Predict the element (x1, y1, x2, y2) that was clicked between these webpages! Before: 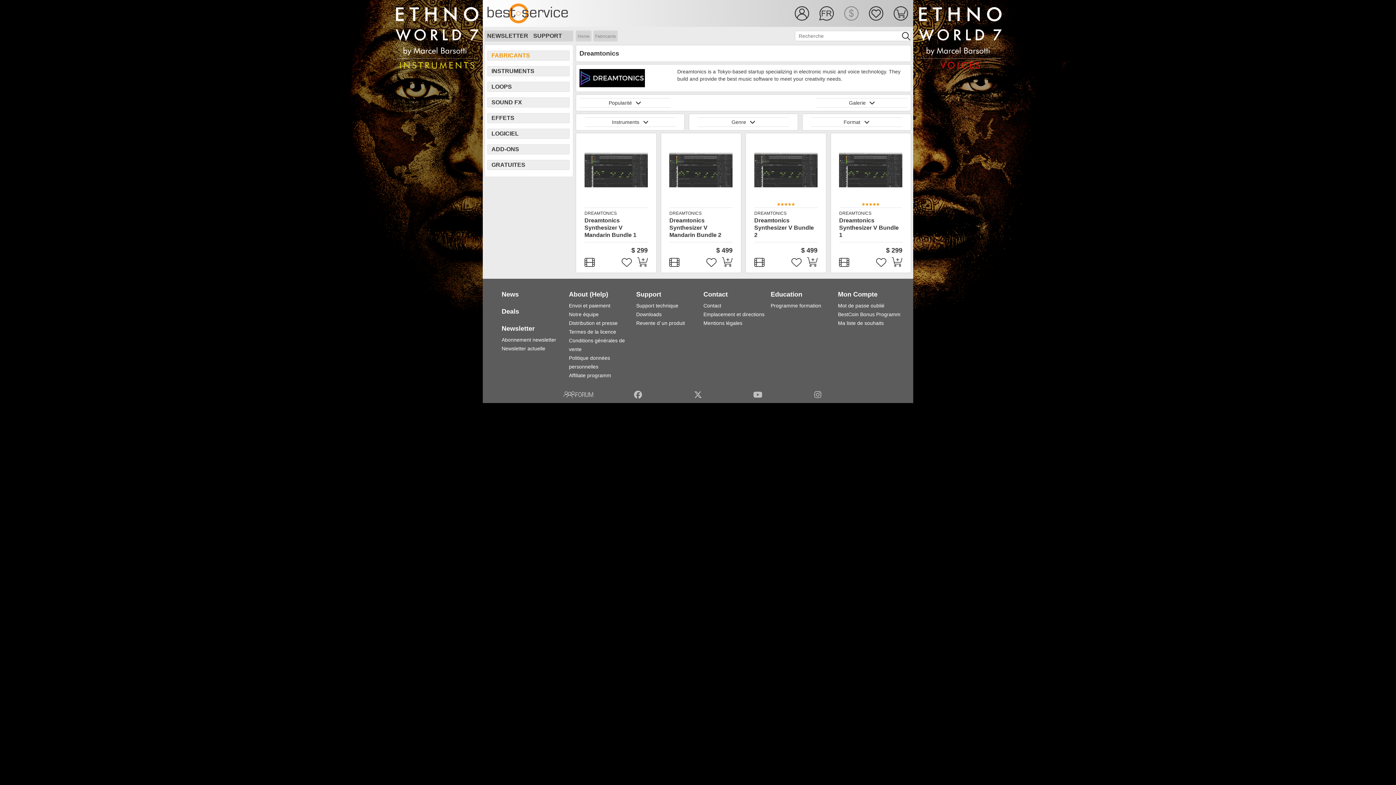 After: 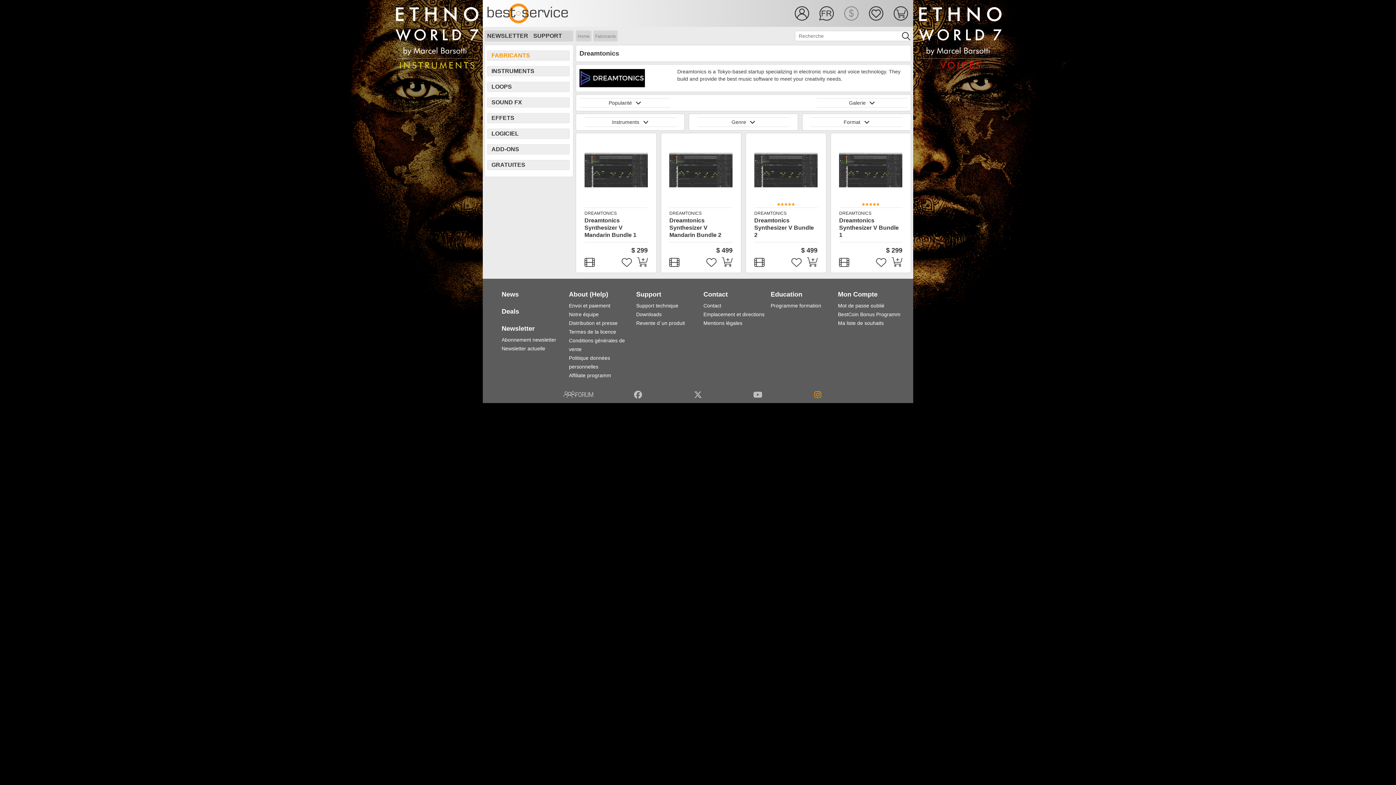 Action: bbox: (814, 390, 821, 398)